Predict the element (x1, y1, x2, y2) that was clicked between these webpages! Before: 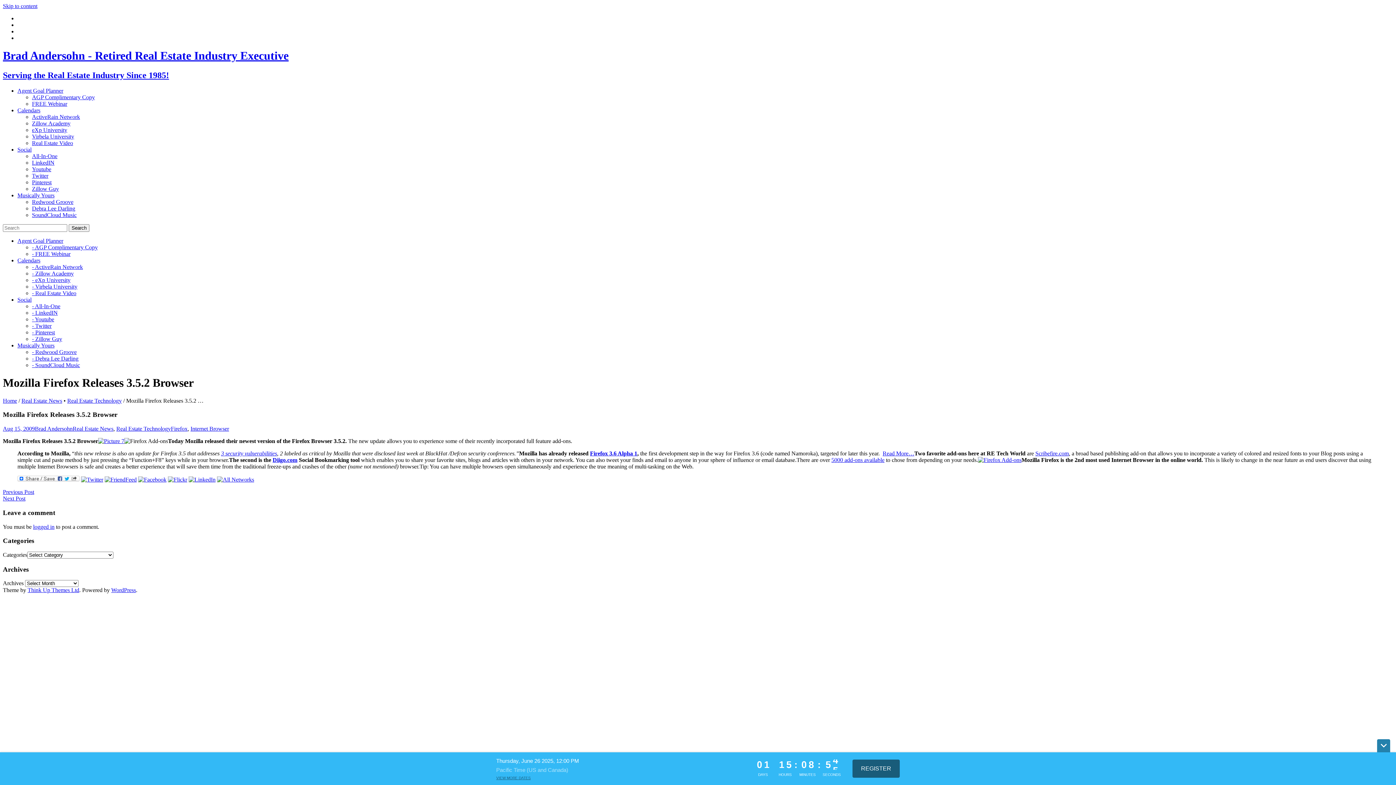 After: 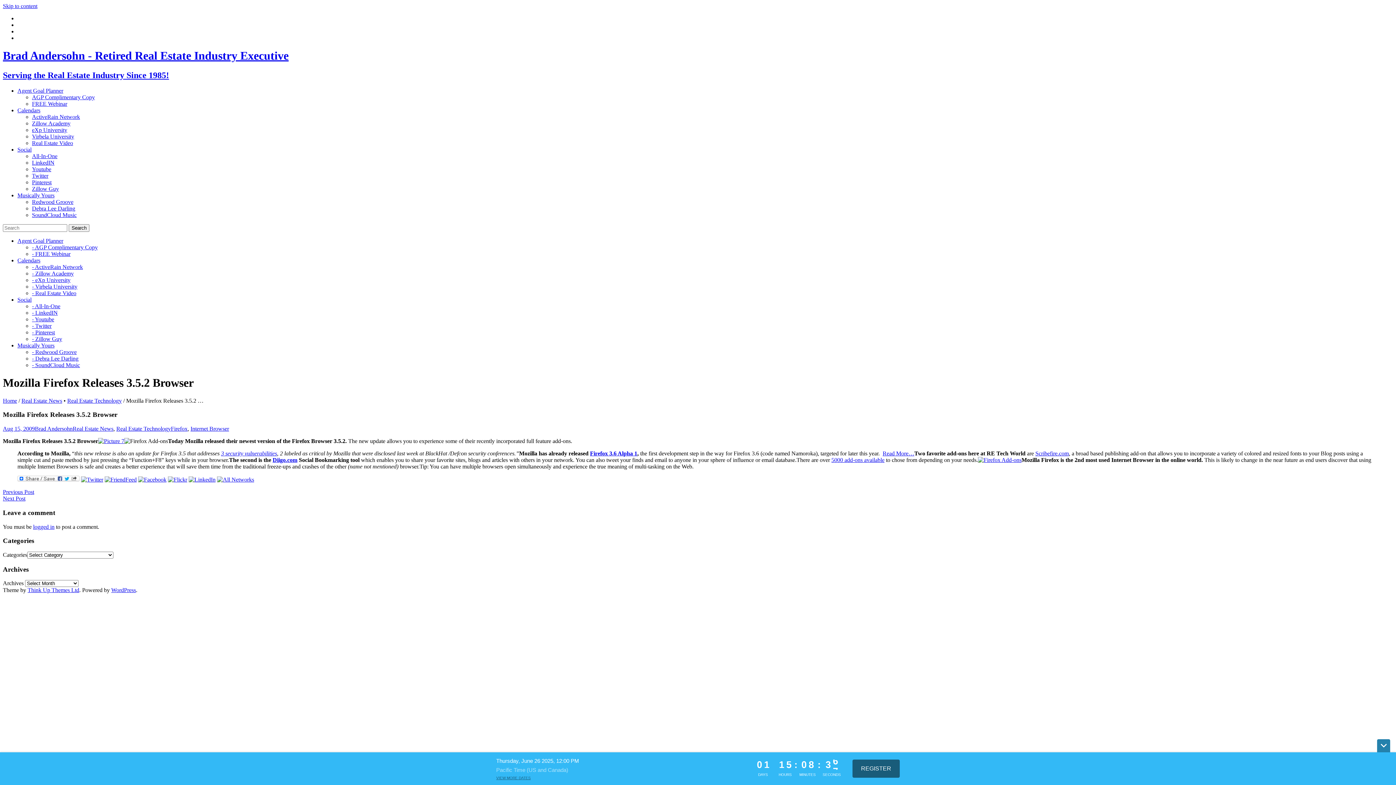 Action: bbox: (831, 457, 884, 463) label: 5000 add-ons available